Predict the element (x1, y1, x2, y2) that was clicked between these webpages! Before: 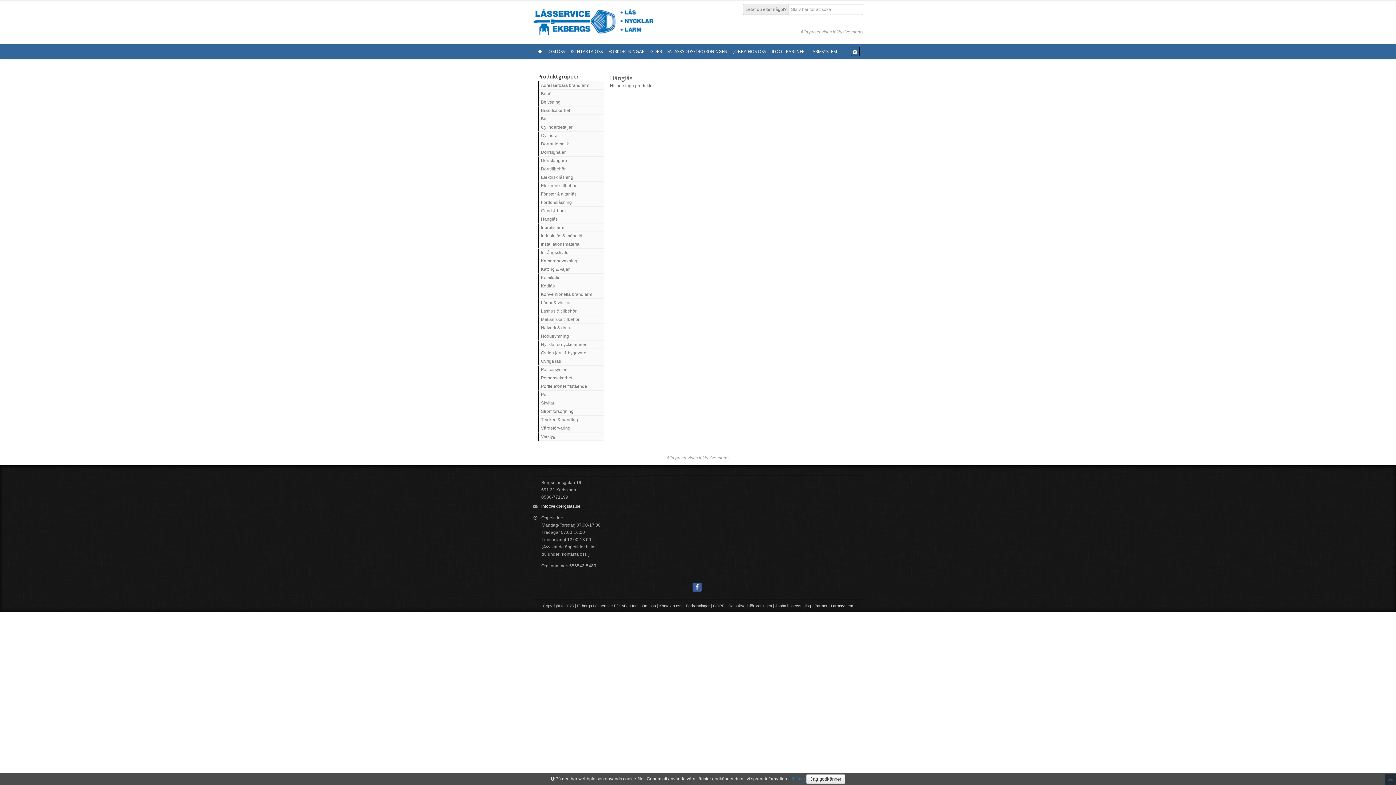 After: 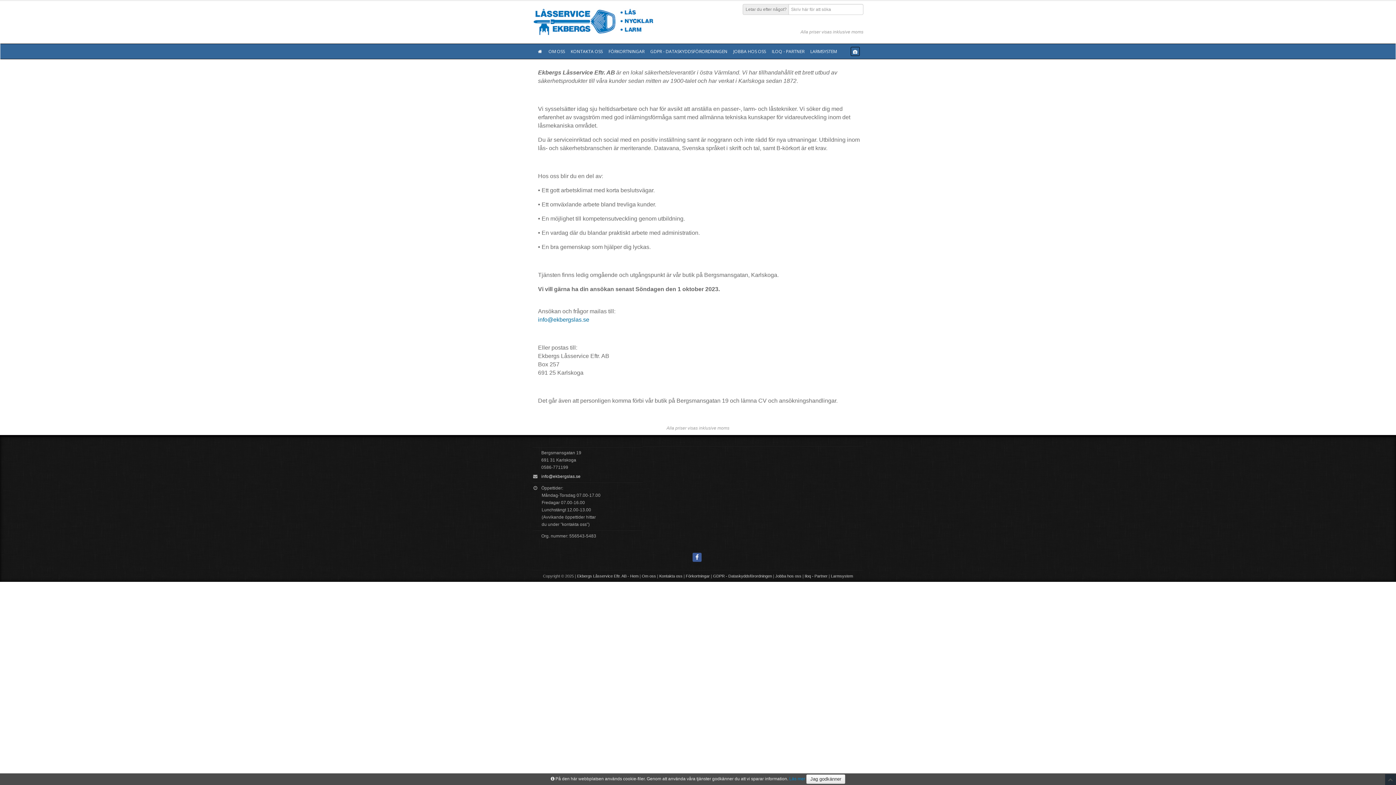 Action: label: Jobba hos oss bbox: (775, 604, 801, 608)